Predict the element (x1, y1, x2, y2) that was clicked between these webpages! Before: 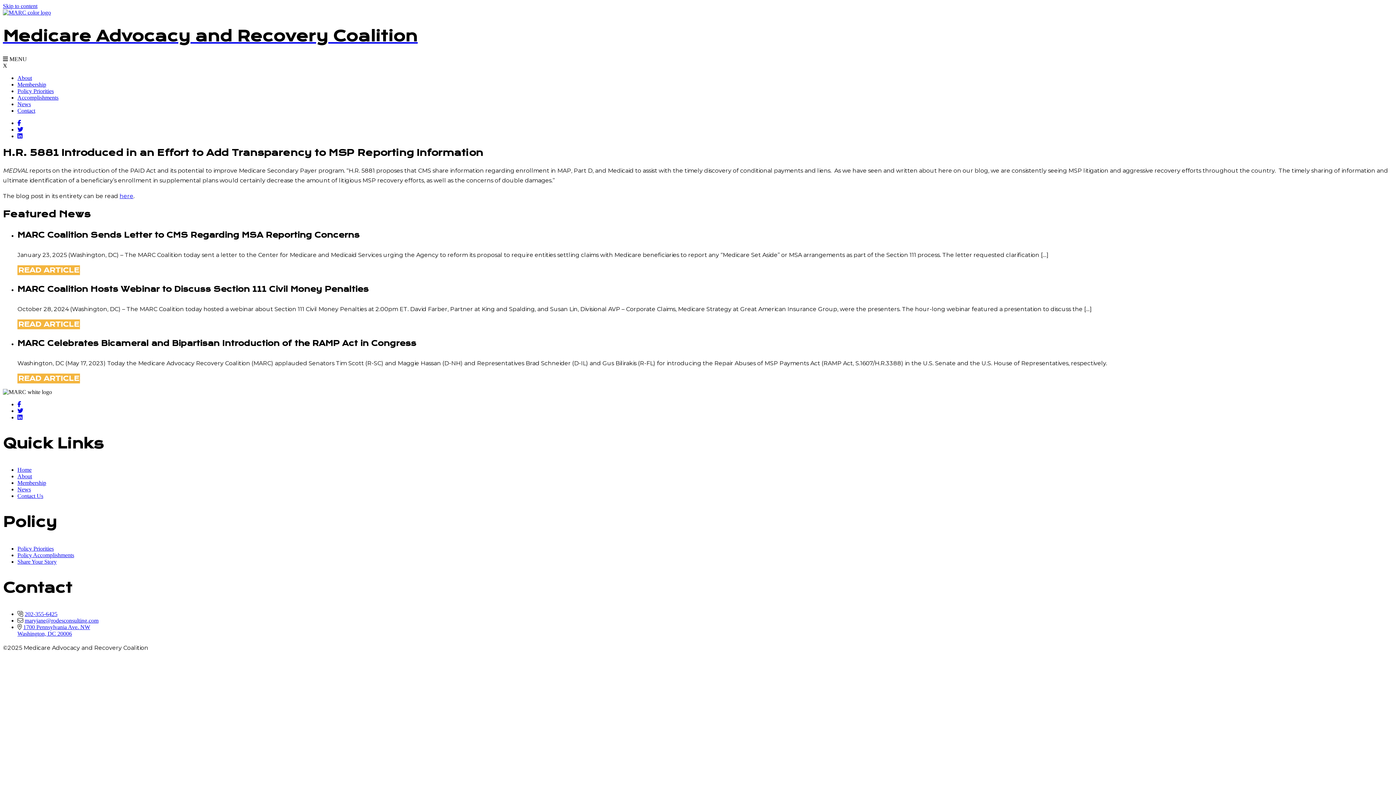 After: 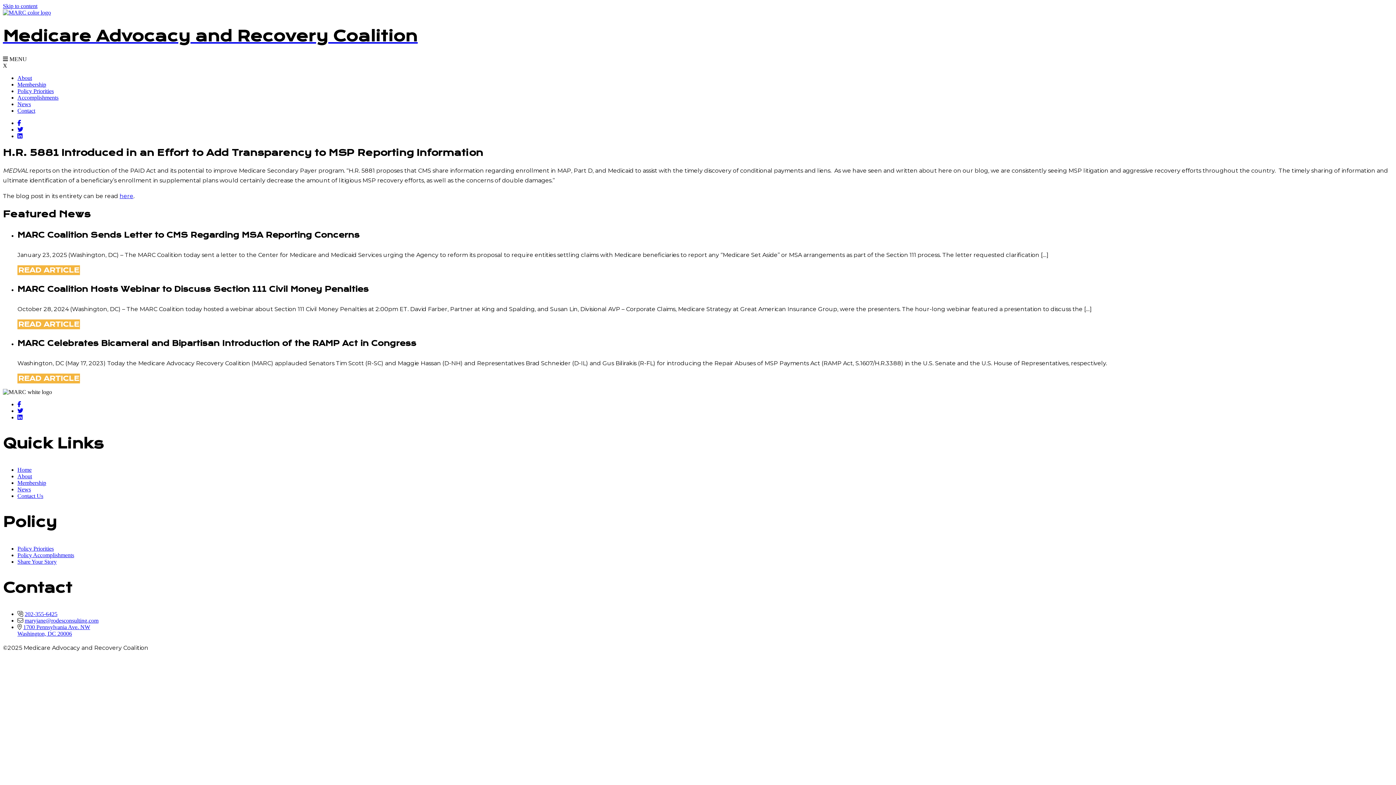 Action: bbox: (17, 126, 23, 132)